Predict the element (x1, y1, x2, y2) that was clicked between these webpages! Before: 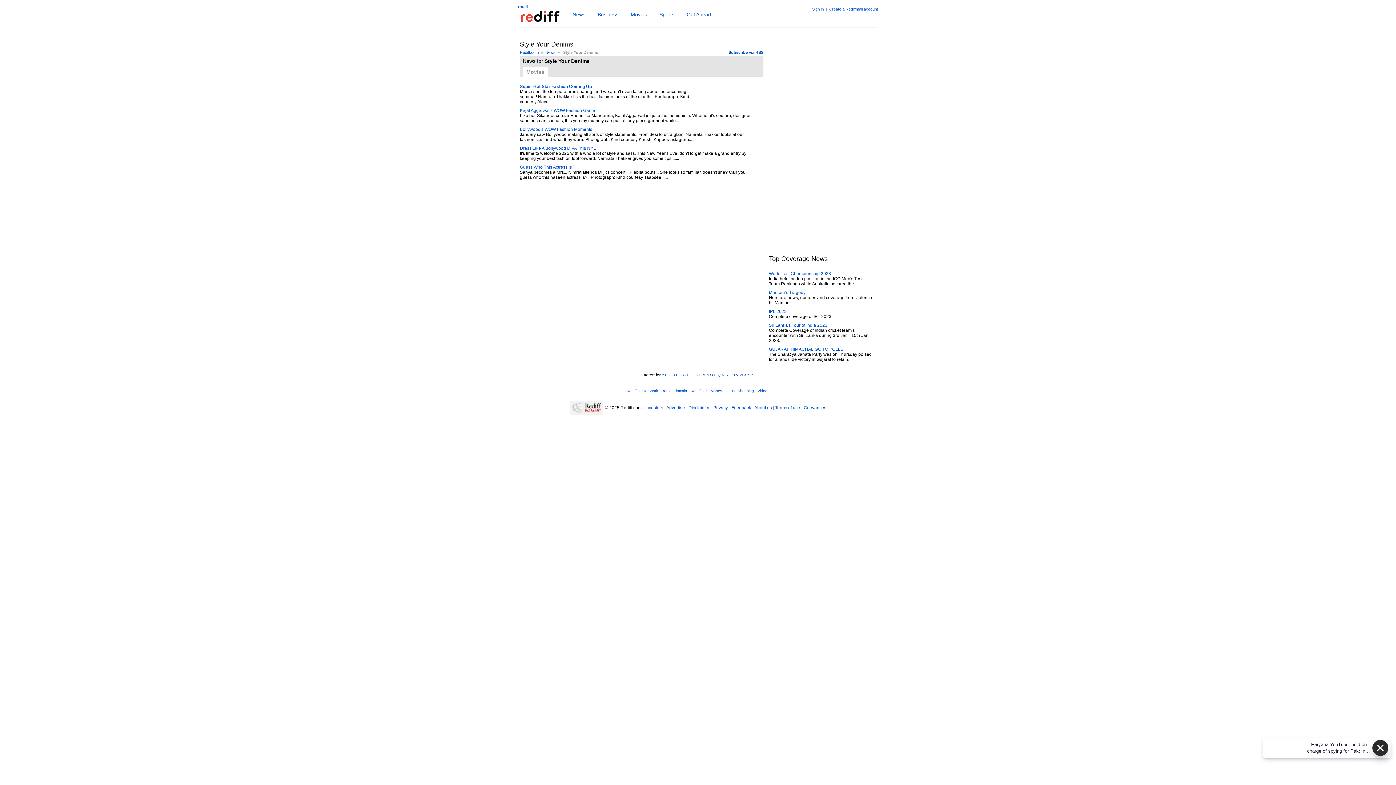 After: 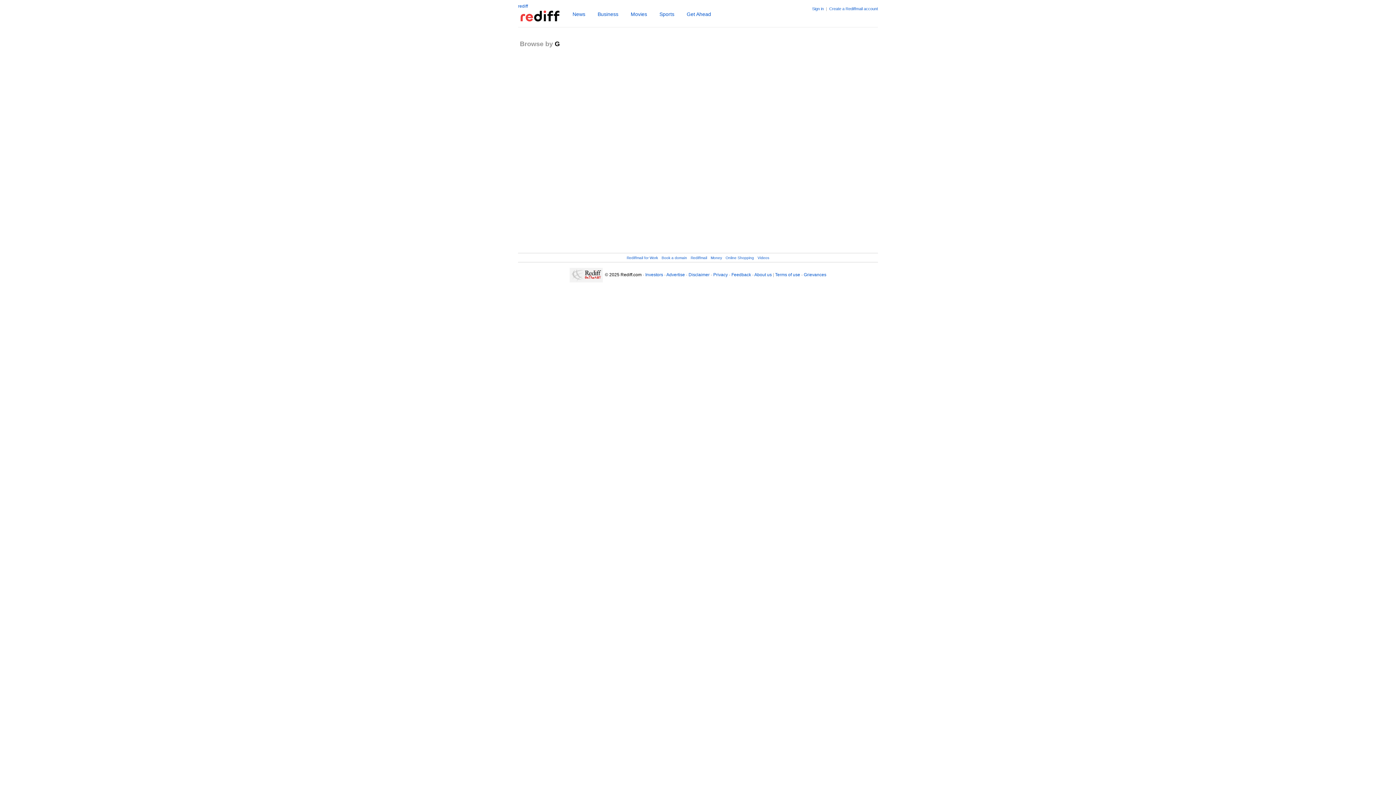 Action: bbox: (683, 373, 686, 377) label: G